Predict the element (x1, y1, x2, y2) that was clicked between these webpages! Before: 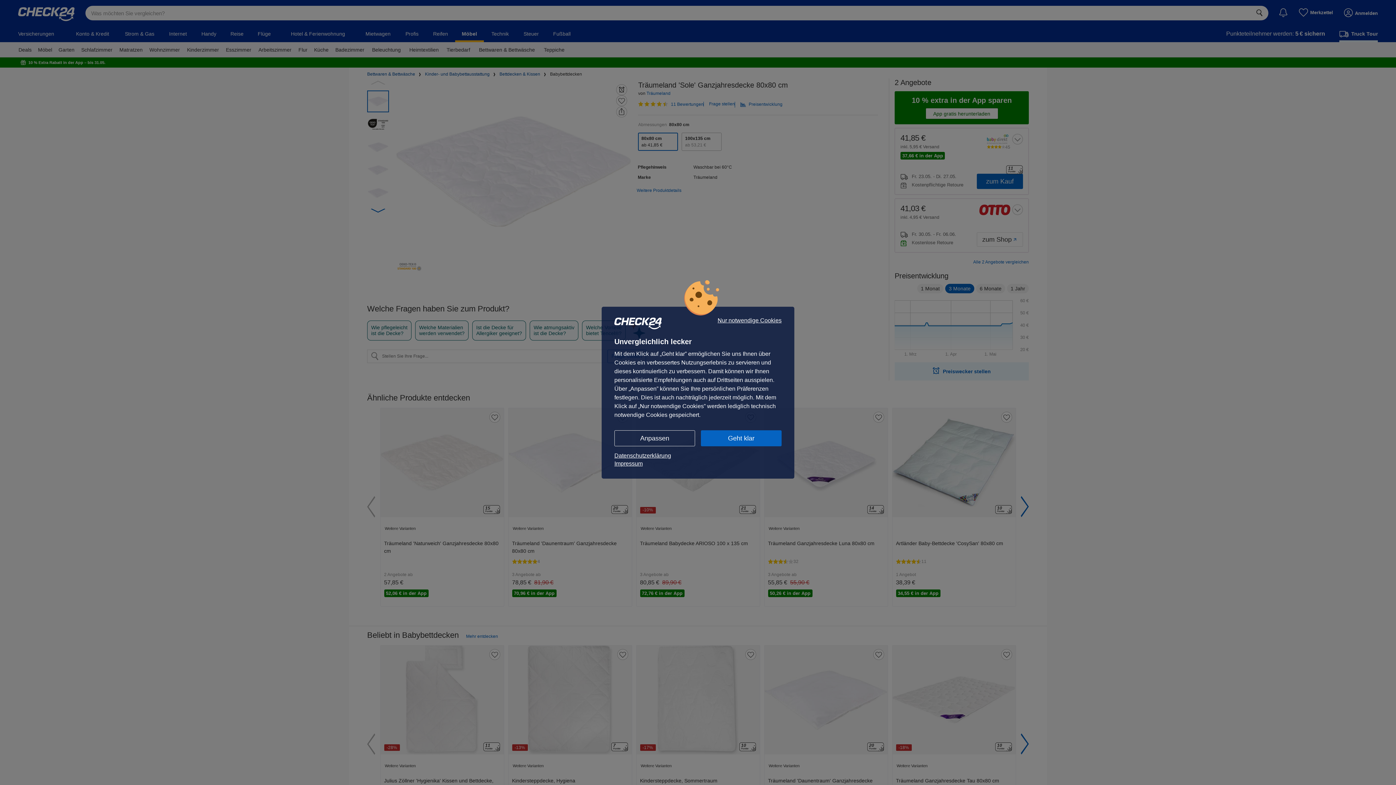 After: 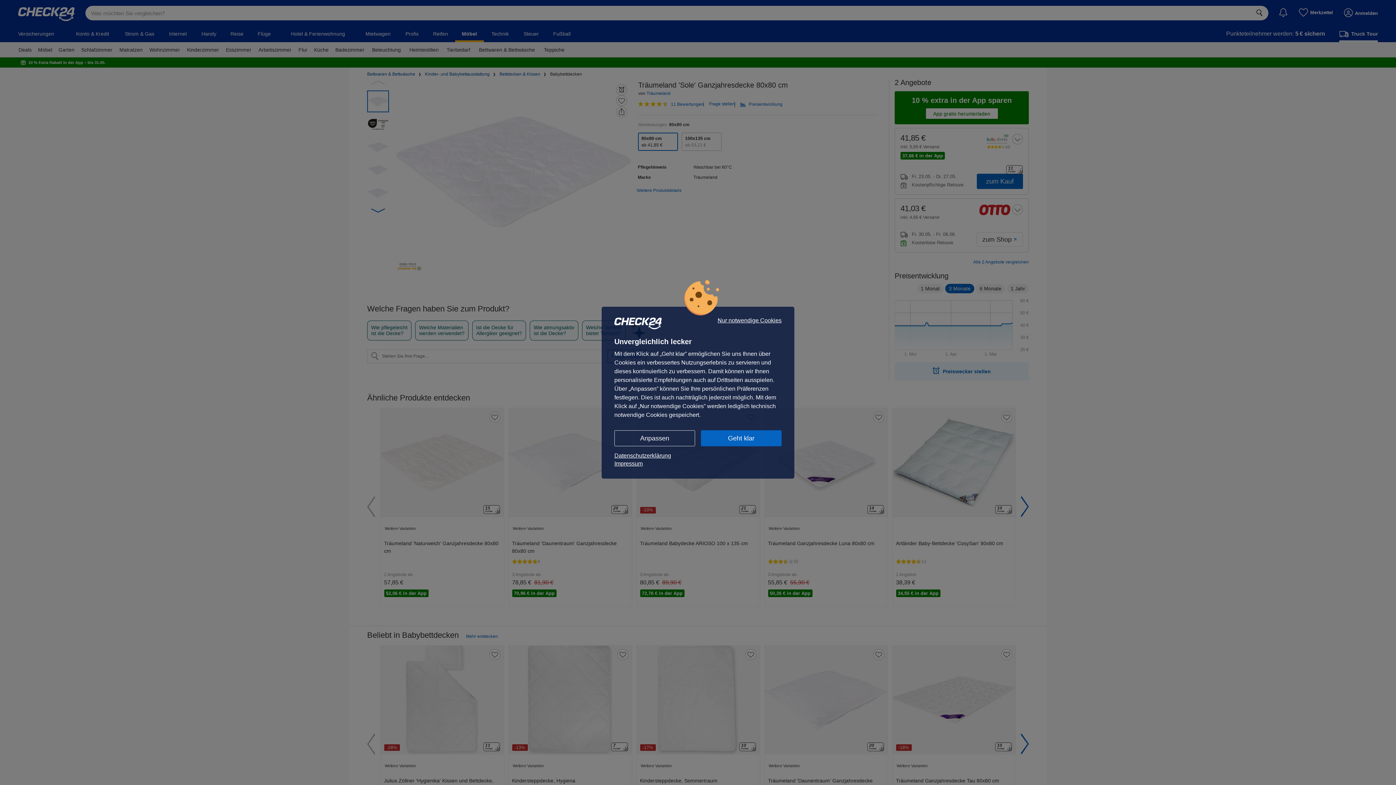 Action: bbox: (614, 451, 781, 459) label: Datenschutzerklärung